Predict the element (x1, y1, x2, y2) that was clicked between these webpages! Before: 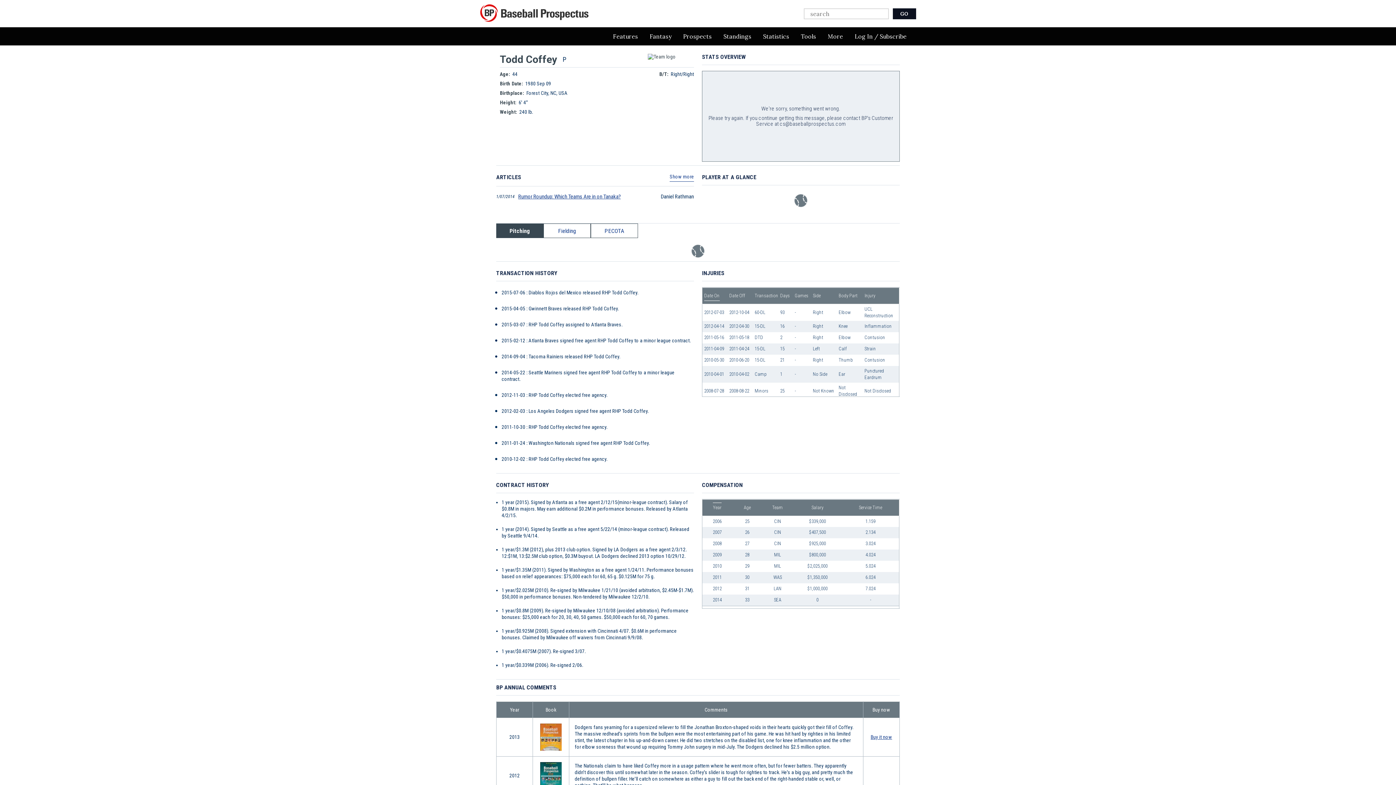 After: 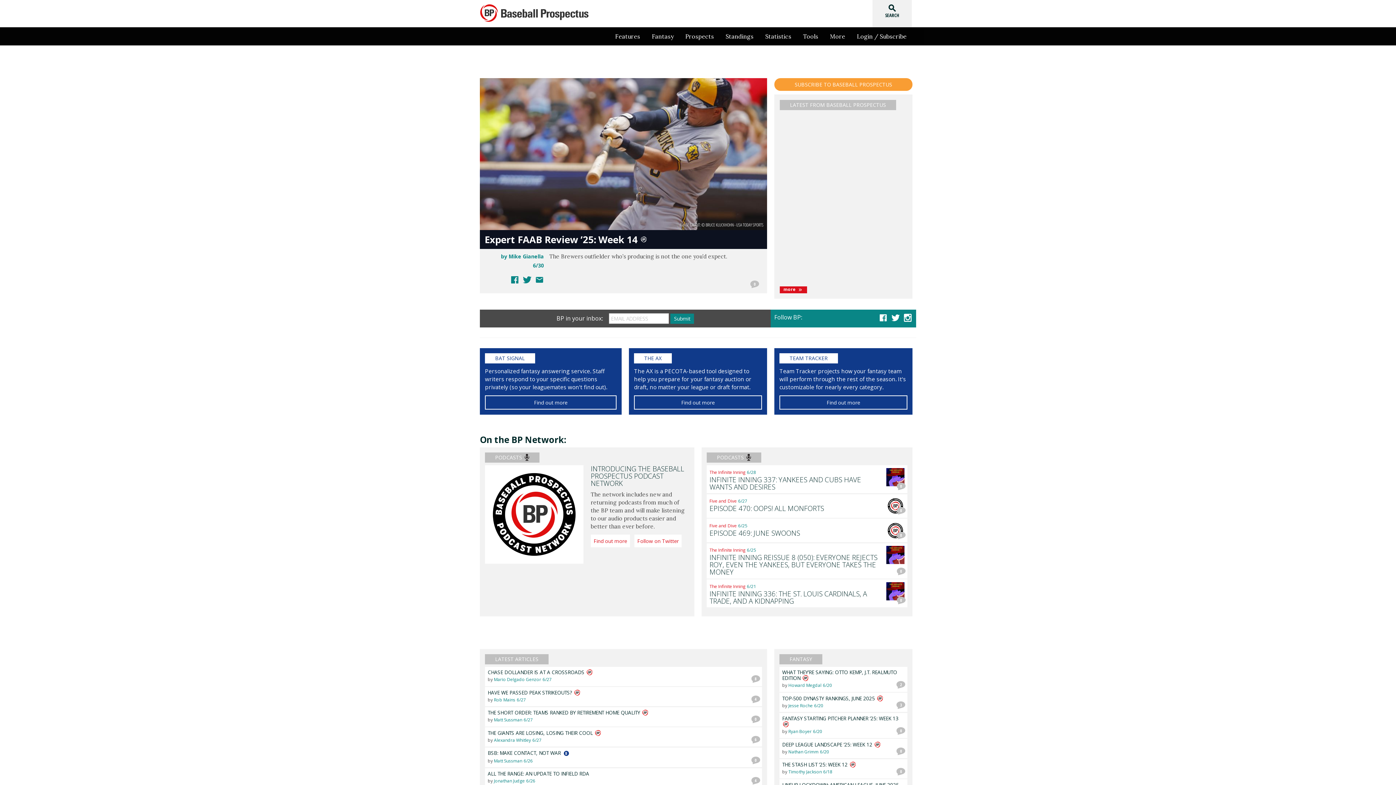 Action: bbox: (644, 27, 677, 45) label: Fantasy